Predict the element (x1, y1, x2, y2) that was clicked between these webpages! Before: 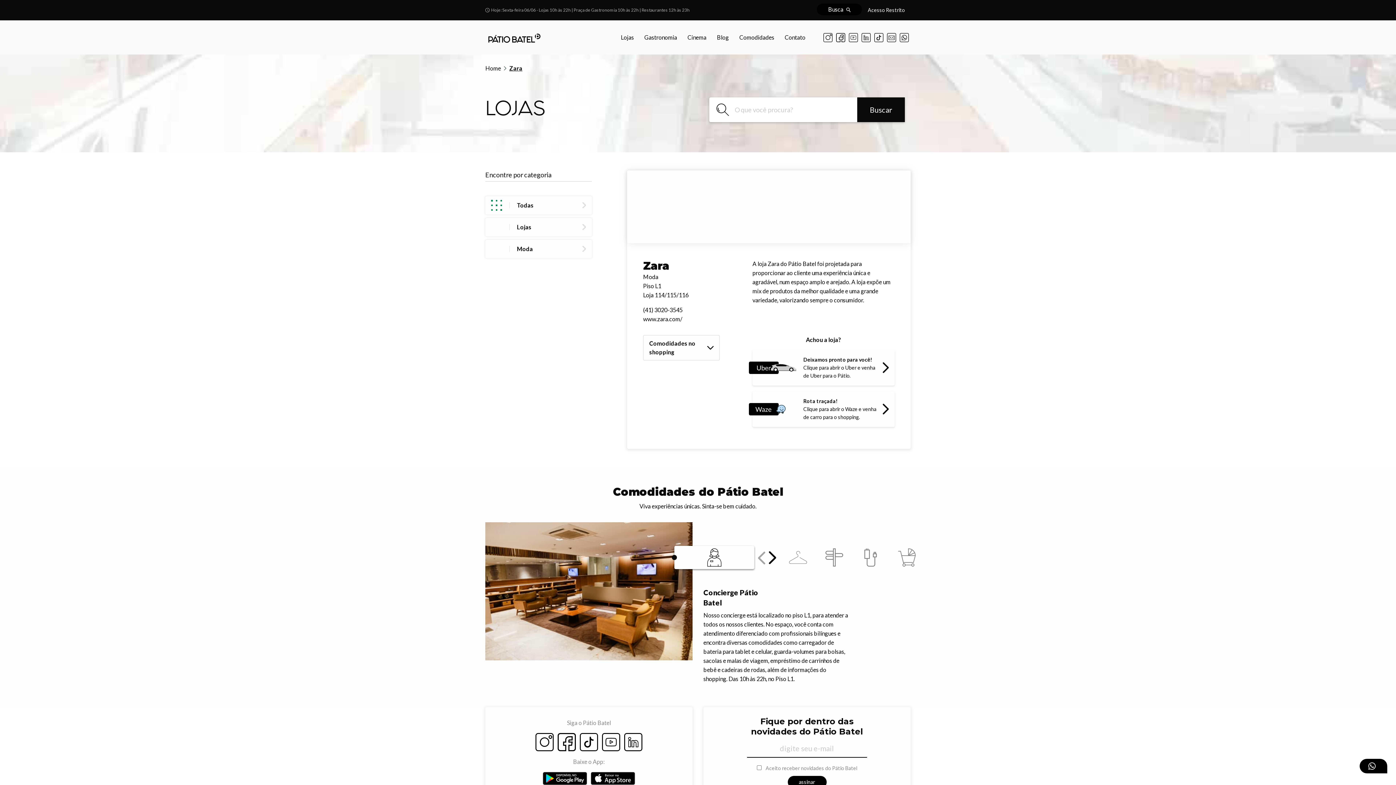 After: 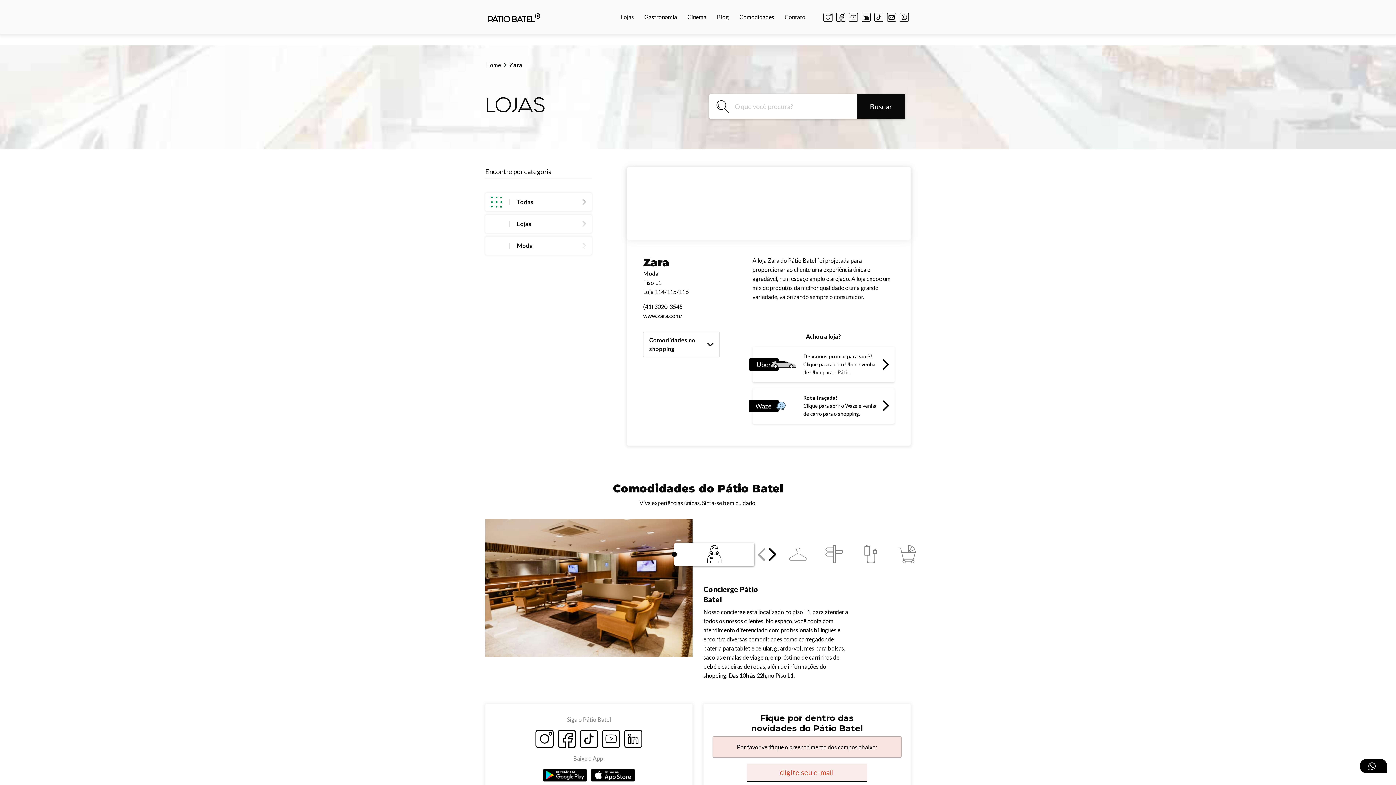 Action: label: assinar bbox: (787, 776, 826, 788)